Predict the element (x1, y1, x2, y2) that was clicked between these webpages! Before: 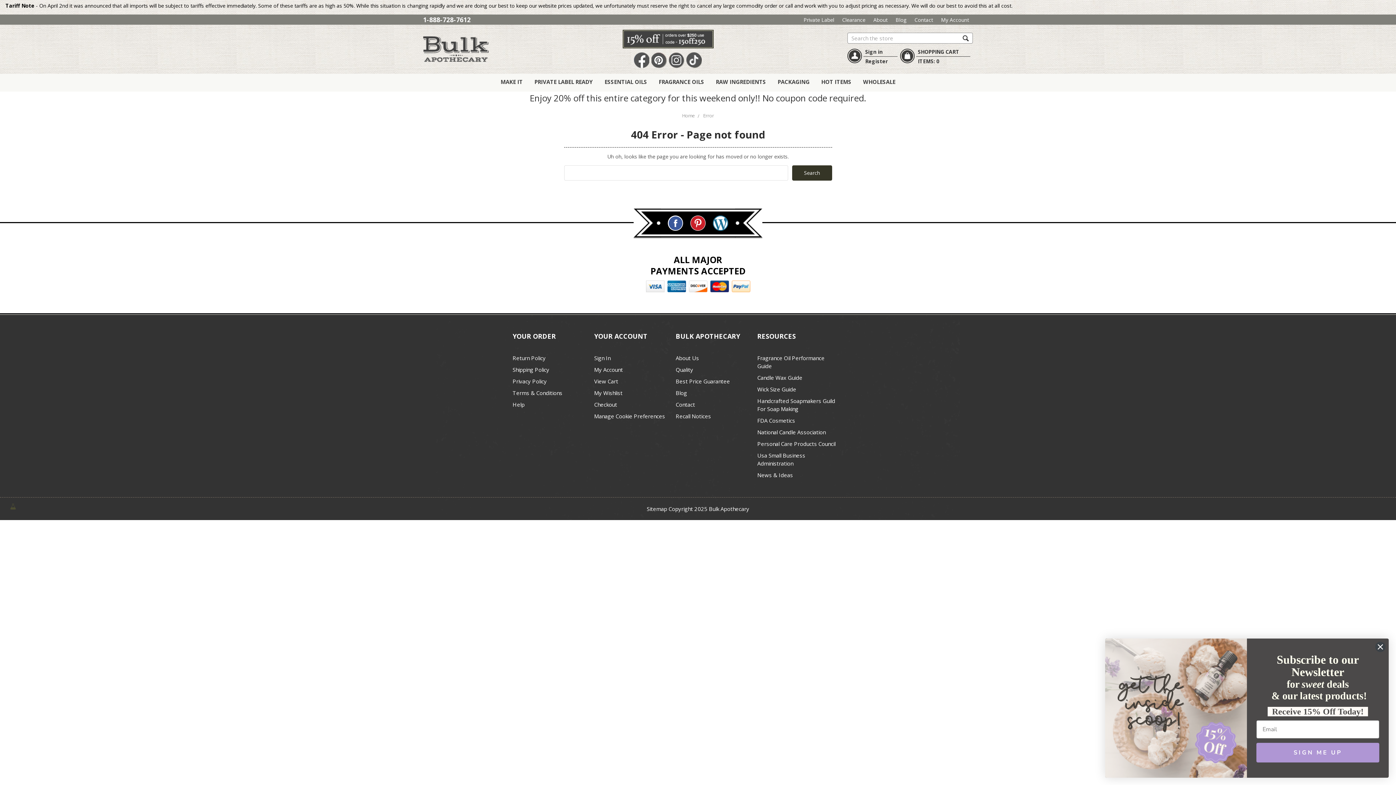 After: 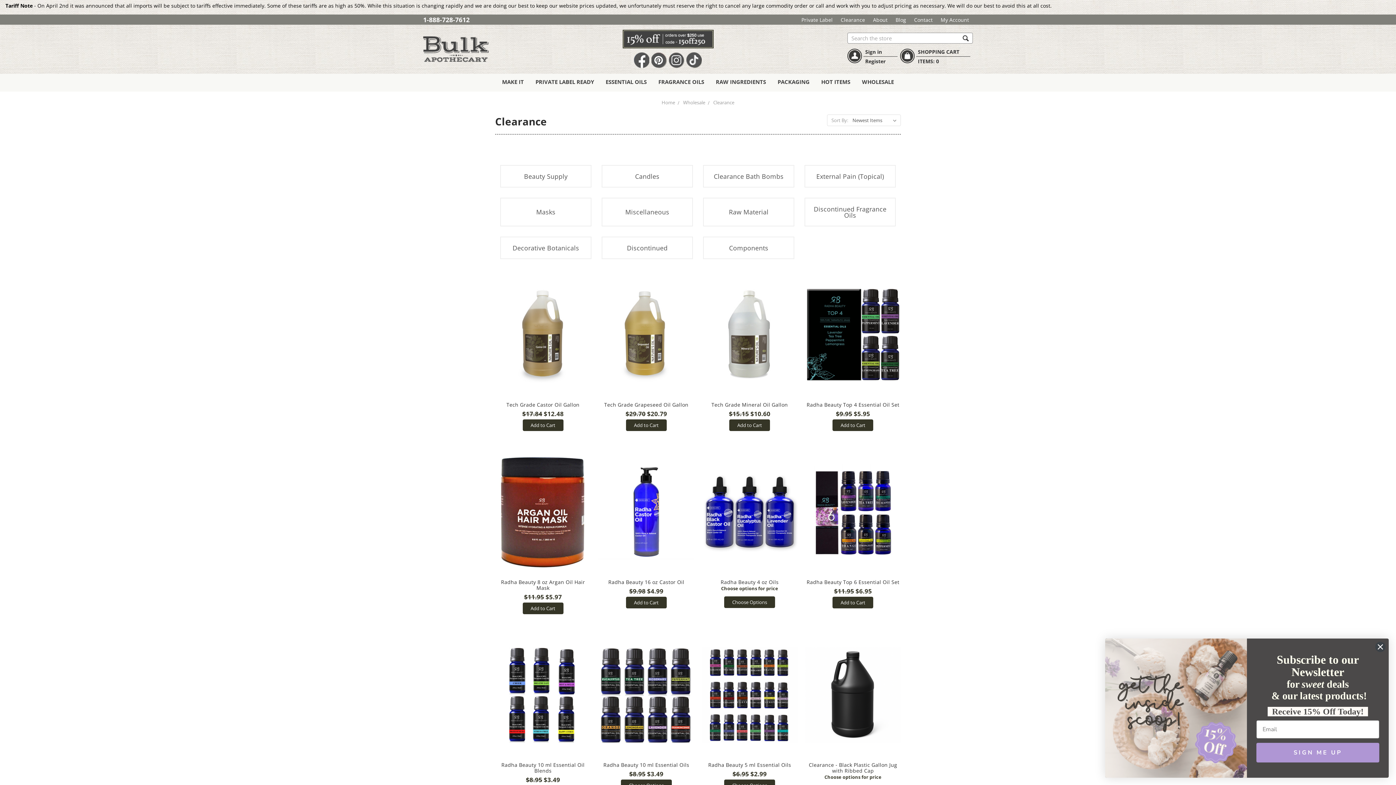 Action: label: Clearance bbox: (838, 15, 869, 23)